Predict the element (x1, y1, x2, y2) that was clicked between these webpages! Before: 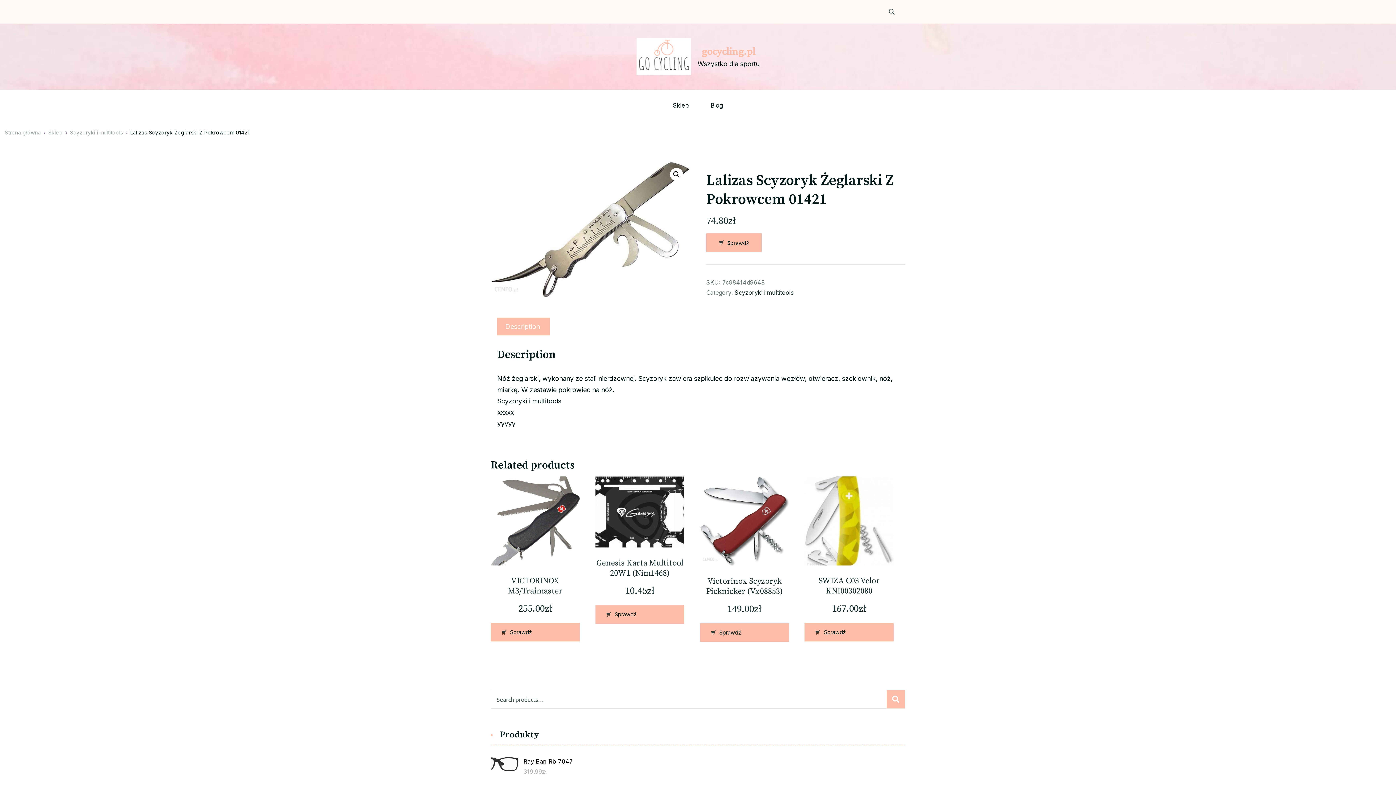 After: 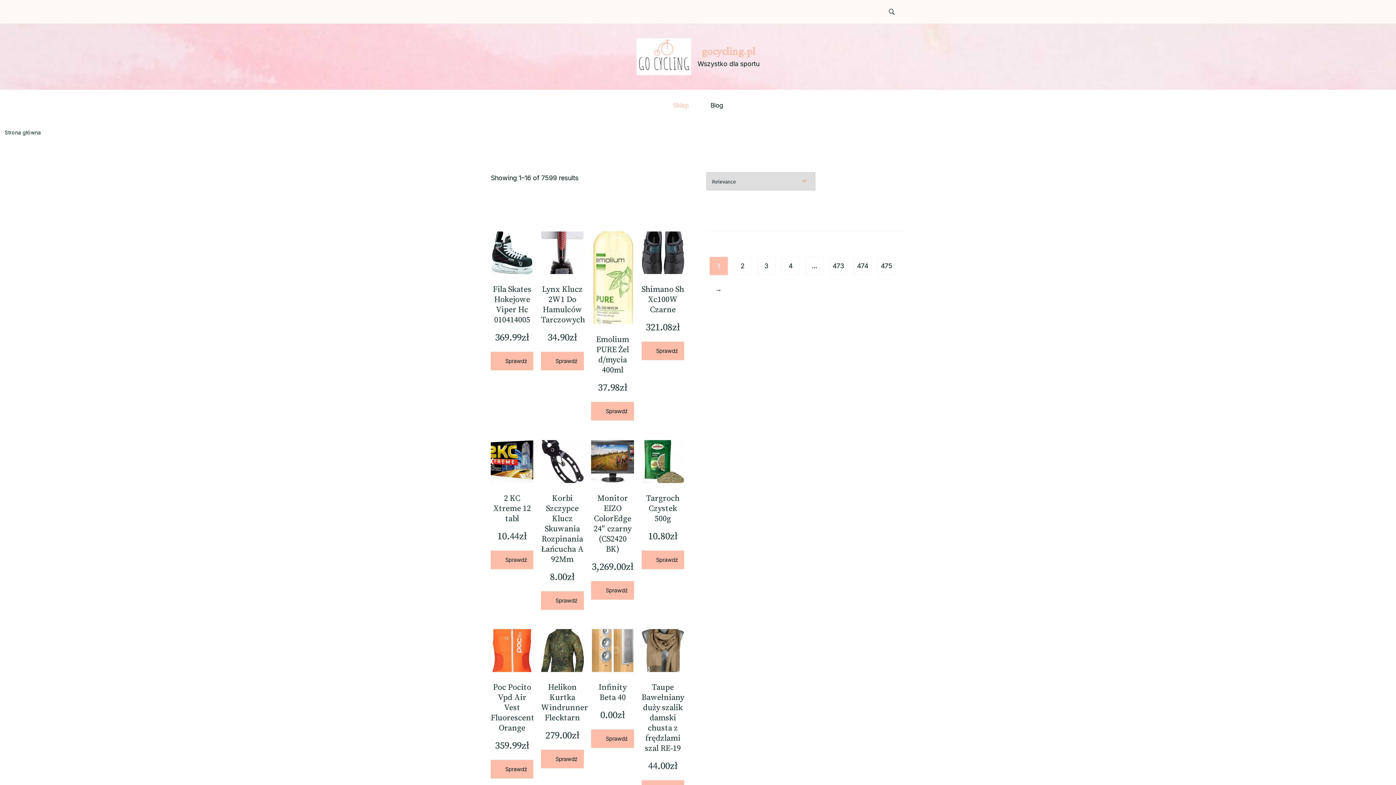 Action: bbox: (886, 690, 905, 708) label: Search